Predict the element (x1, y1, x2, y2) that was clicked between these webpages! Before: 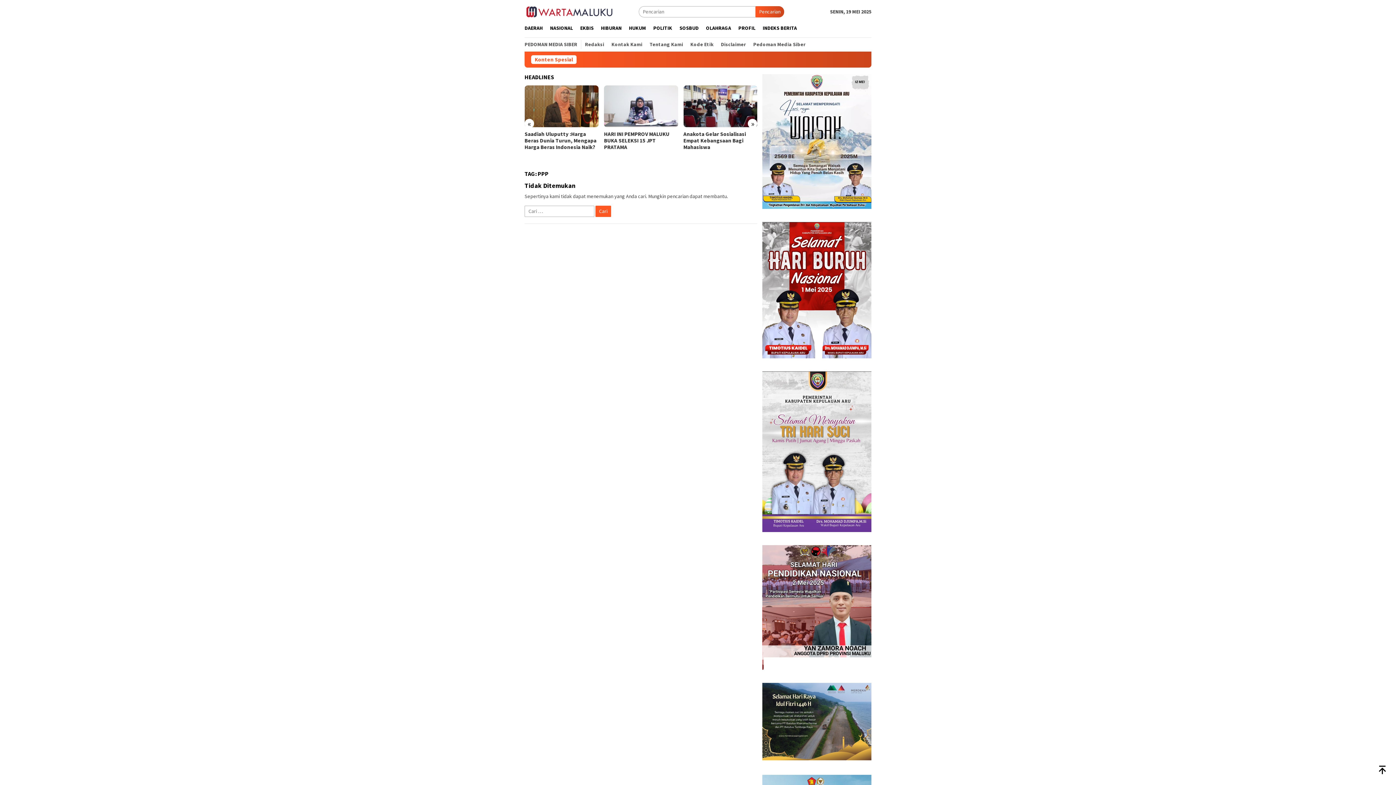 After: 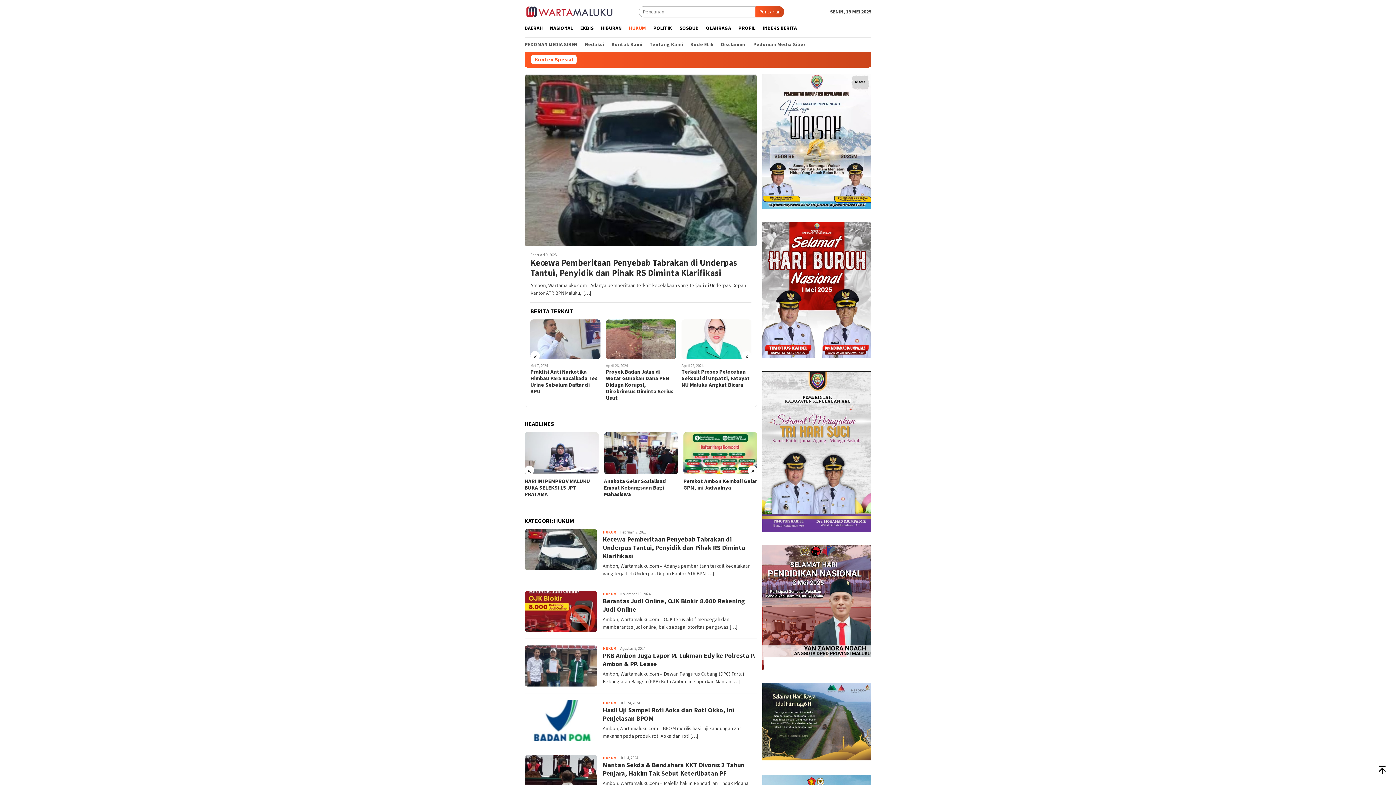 Action: label: HUKUM bbox: (625, 18, 649, 37)